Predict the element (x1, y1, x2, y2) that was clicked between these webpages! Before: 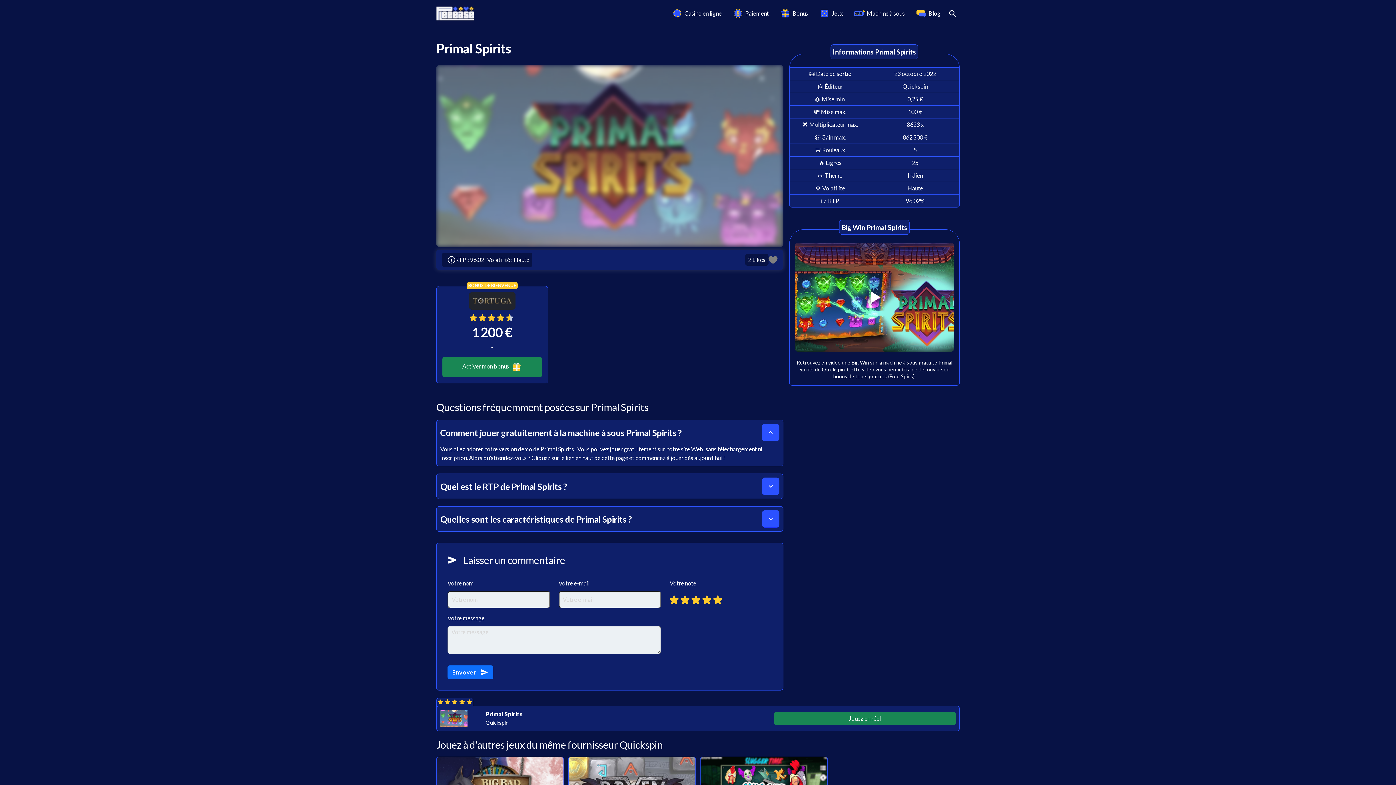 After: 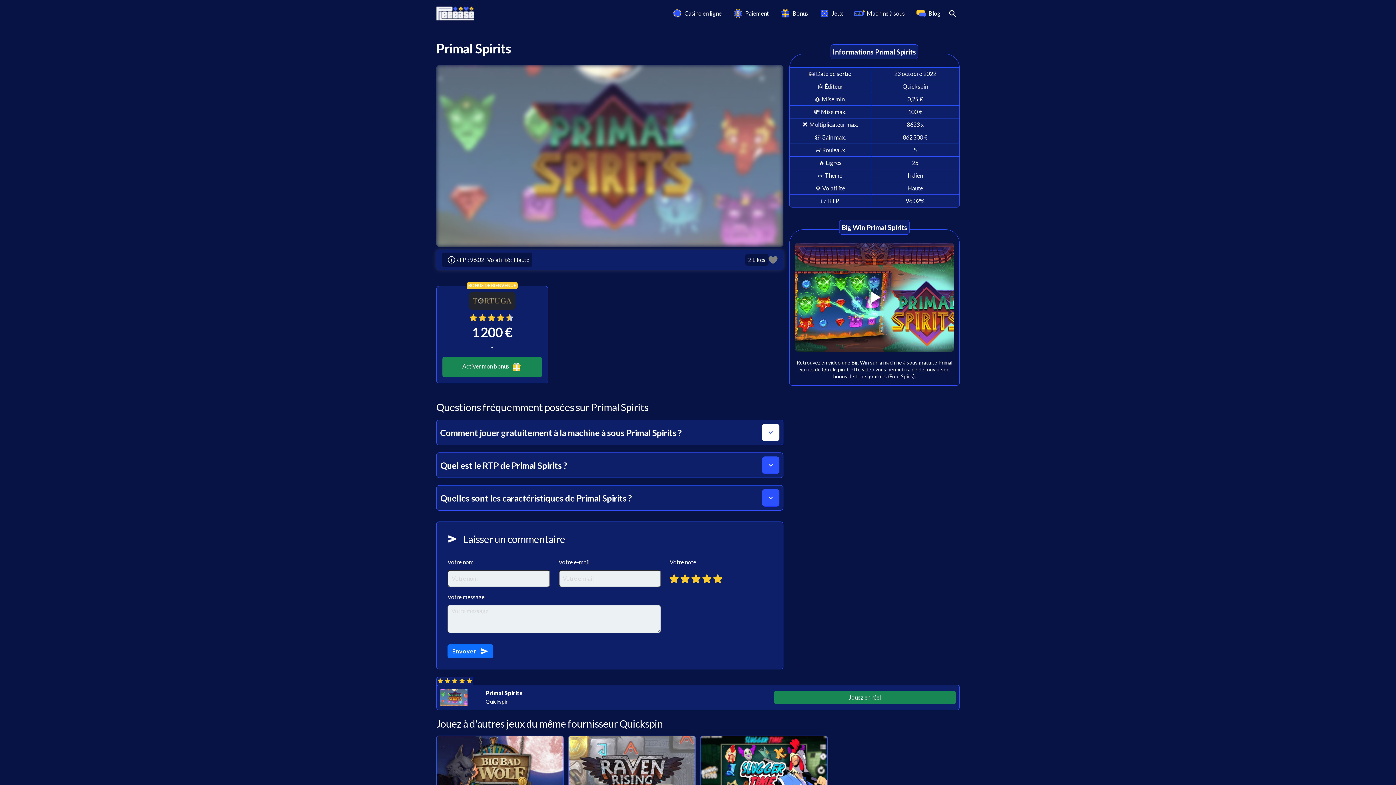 Action: label: Comment jouer gratuitement à la machine à sous Primal Spirits ? bbox: (436, 420, 783, 445)